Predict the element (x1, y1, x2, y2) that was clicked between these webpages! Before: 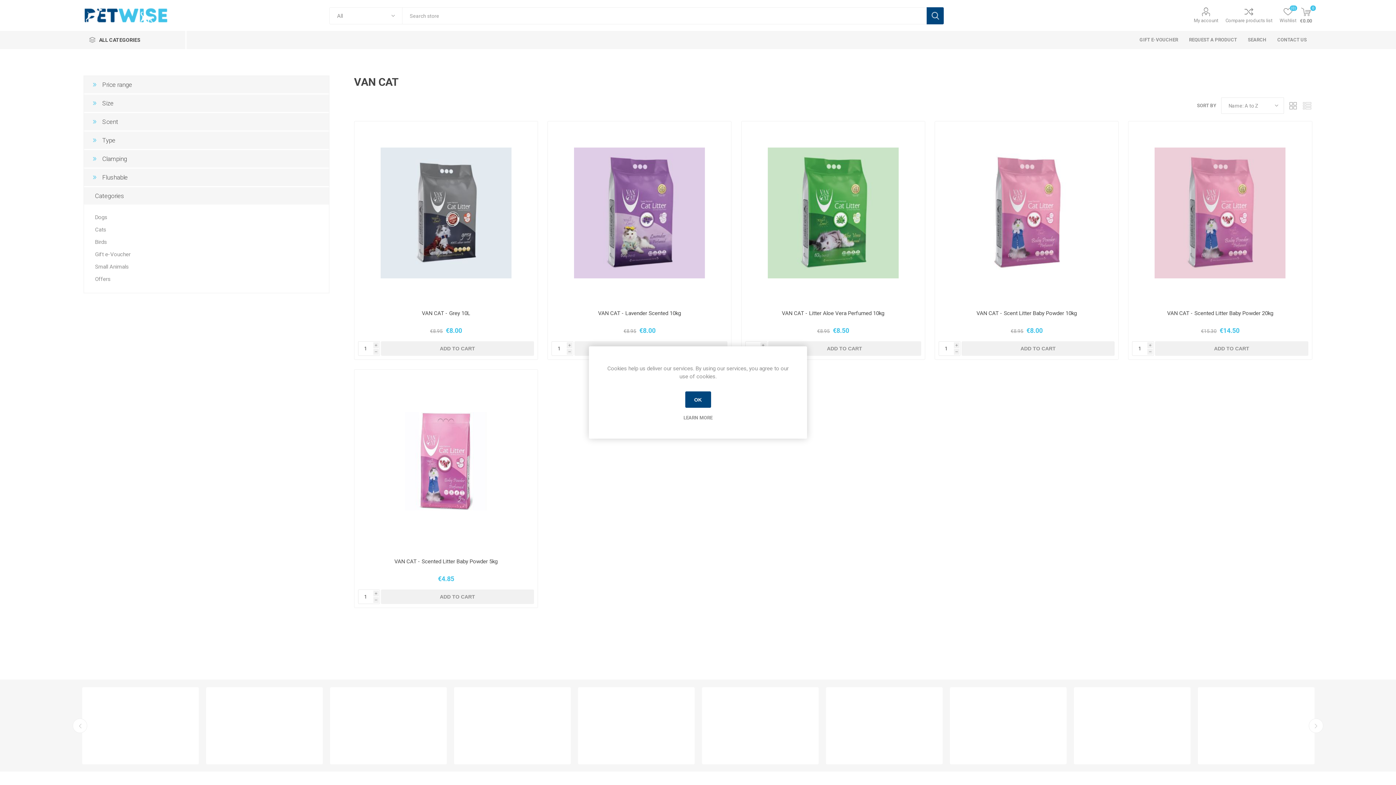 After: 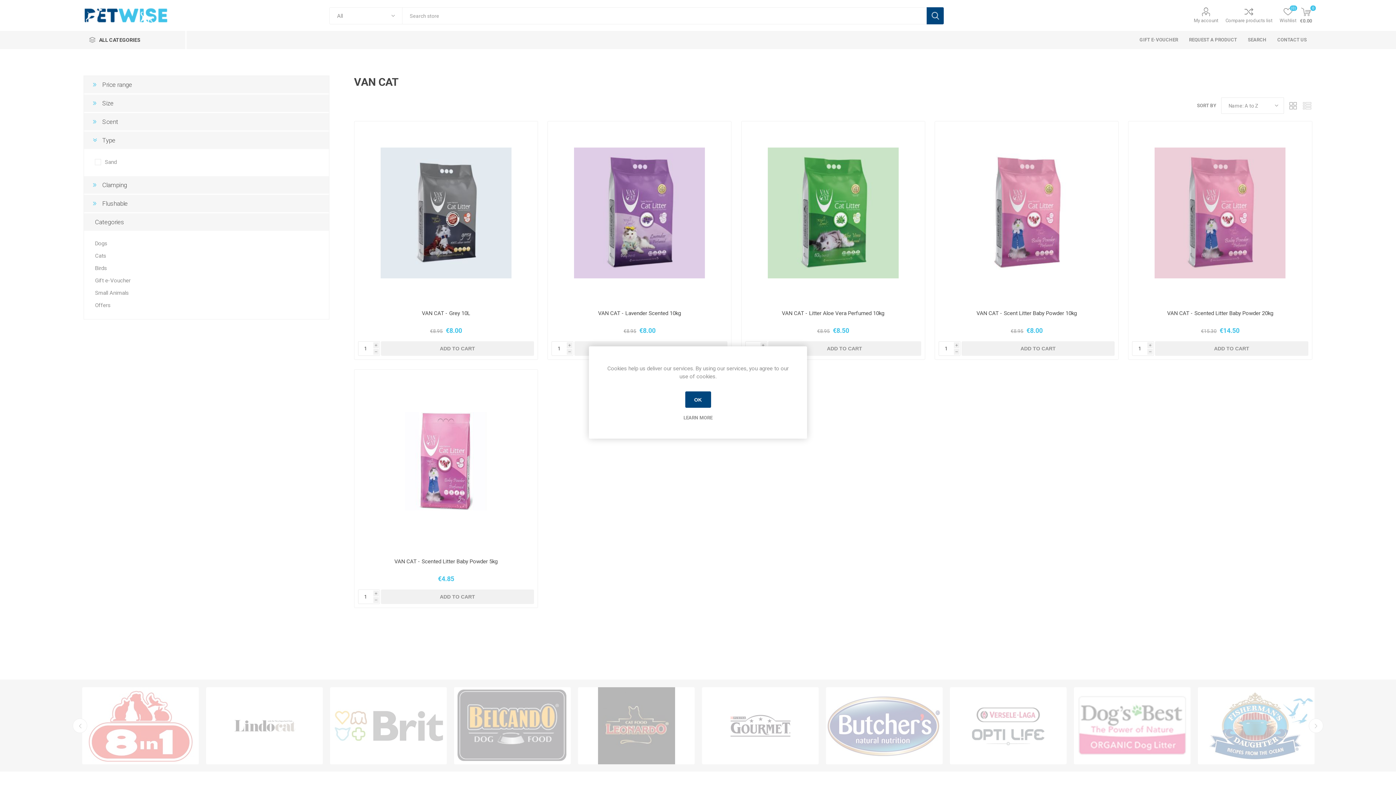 Action: label: Type bbox: (84, 131, 329, 149)